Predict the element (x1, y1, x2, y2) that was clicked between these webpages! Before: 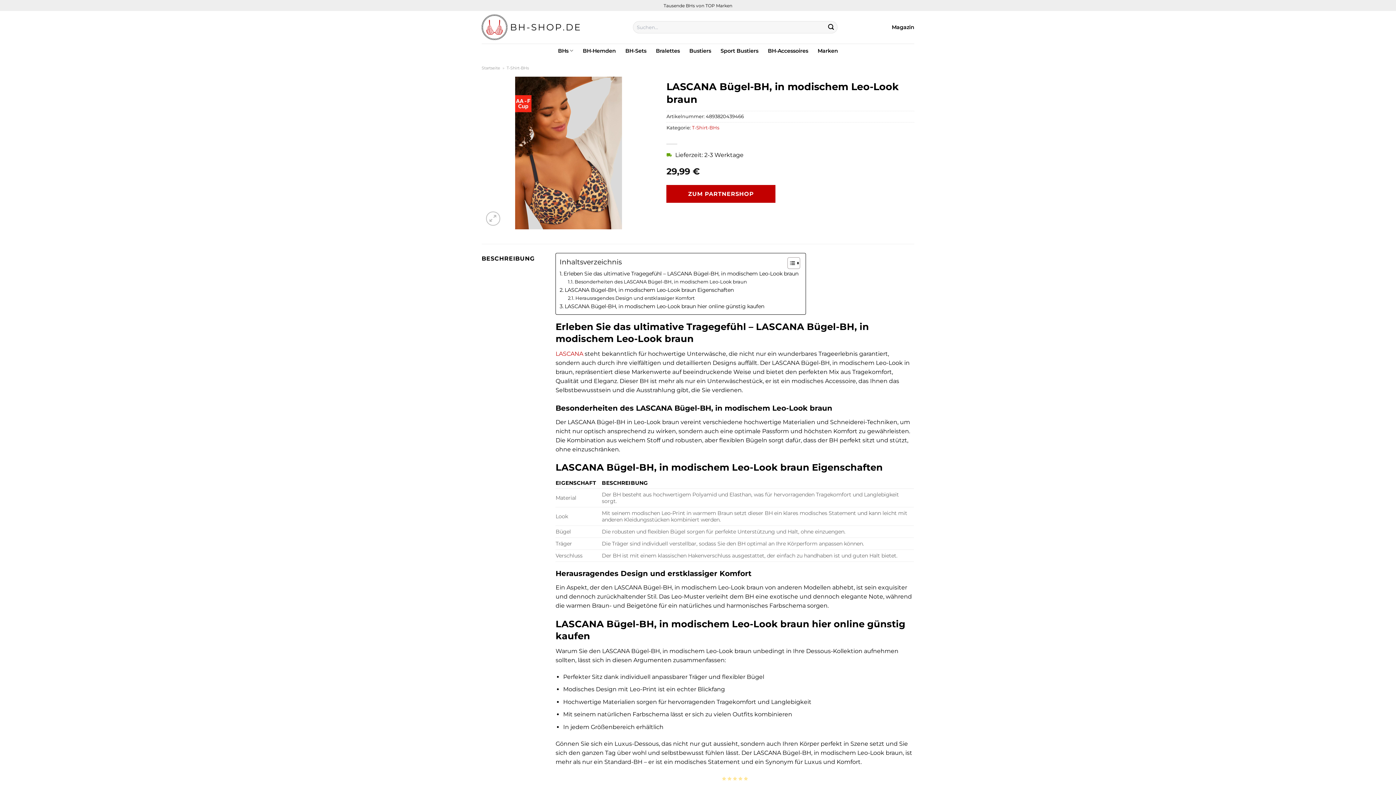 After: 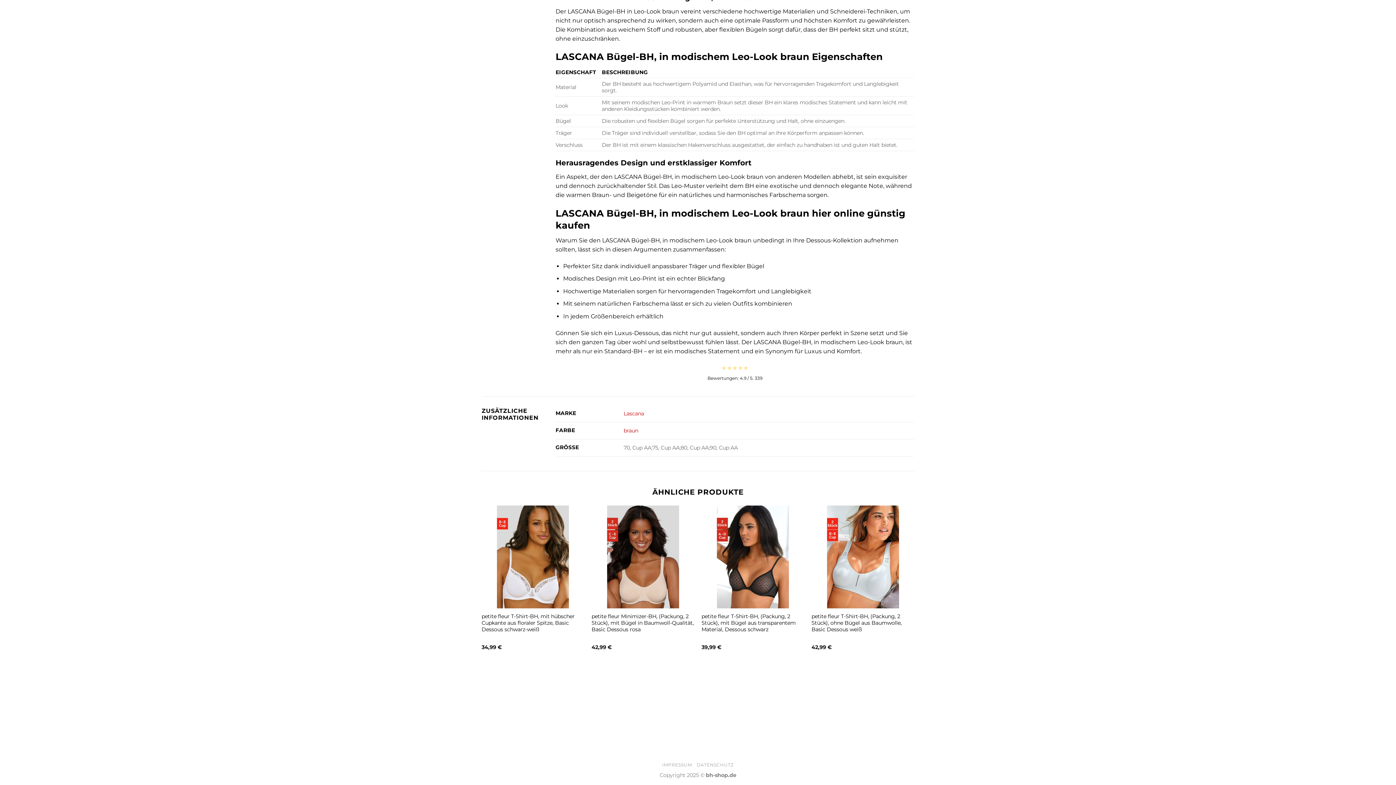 Action: bbox: (559, 286, 733, 294) label: LASCANA Bügel-BH, in modischem Leo-Look braun Eigenschaften